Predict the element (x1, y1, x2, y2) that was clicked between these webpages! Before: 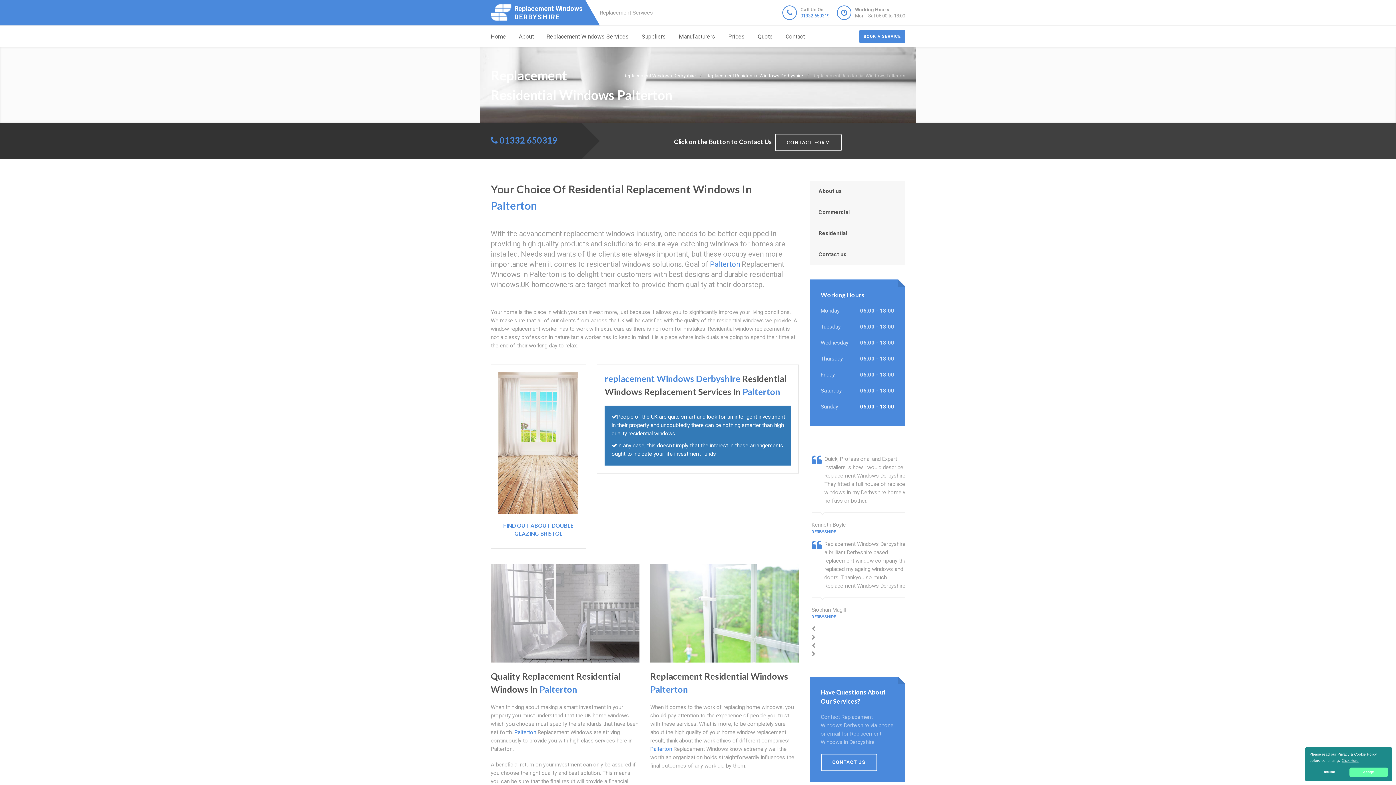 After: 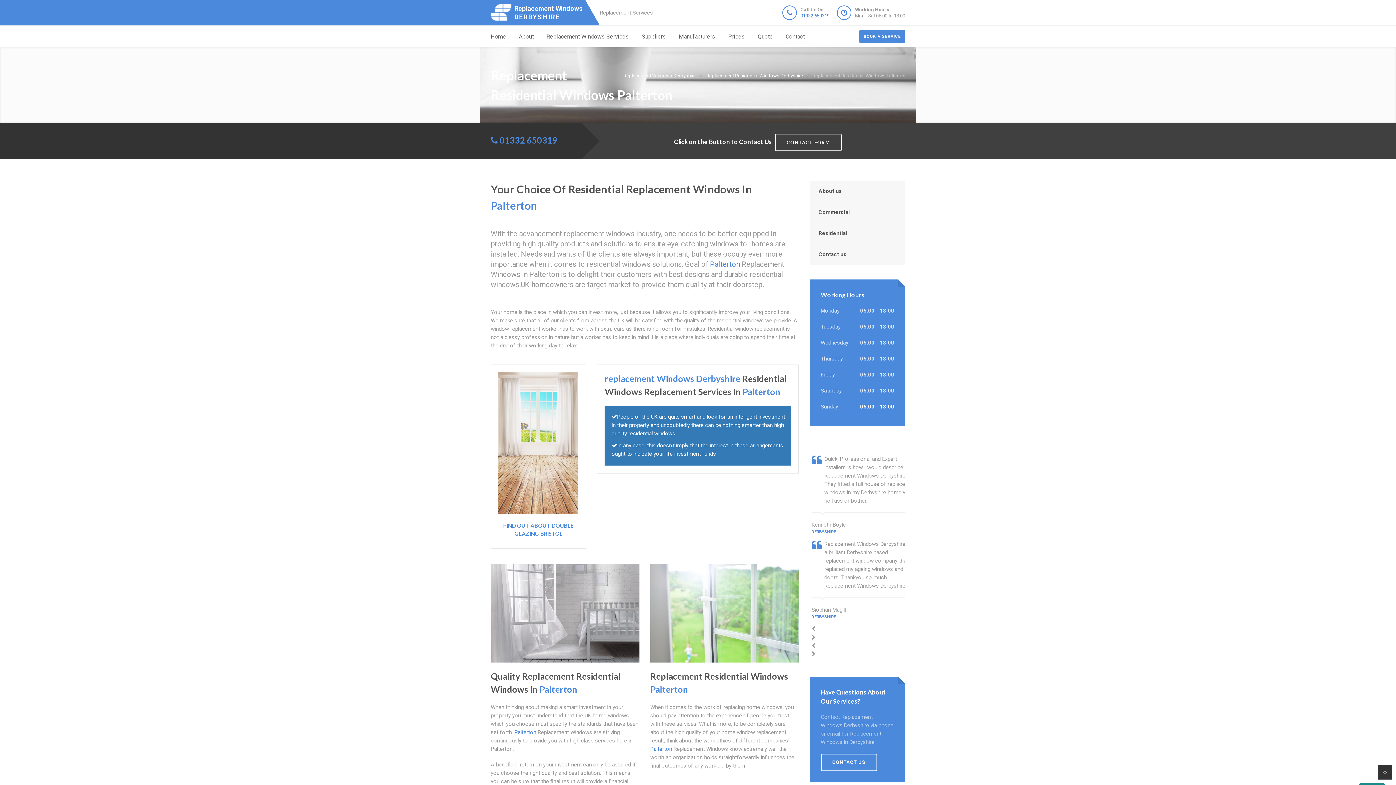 Action: label: allow cookies bbox: (1349, 767, 1388, 777)